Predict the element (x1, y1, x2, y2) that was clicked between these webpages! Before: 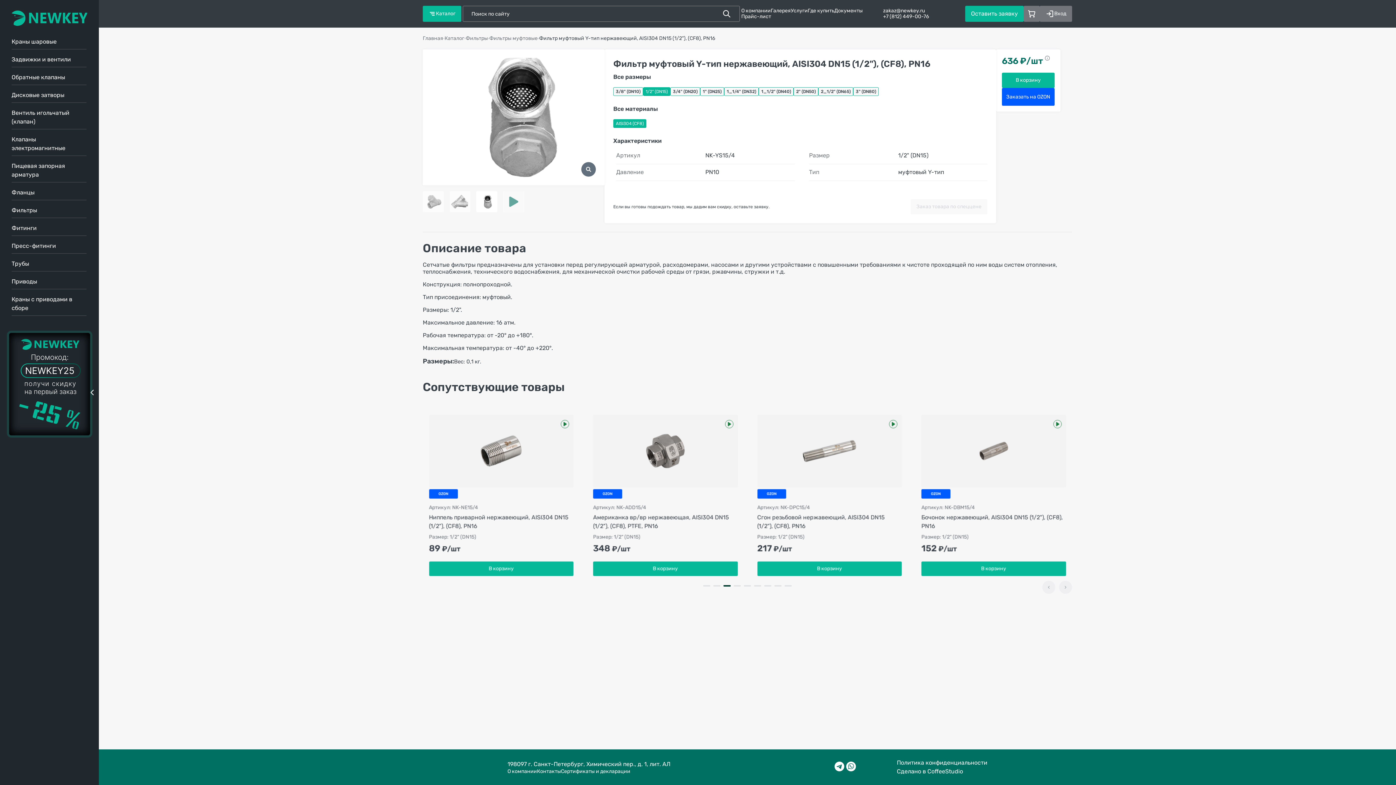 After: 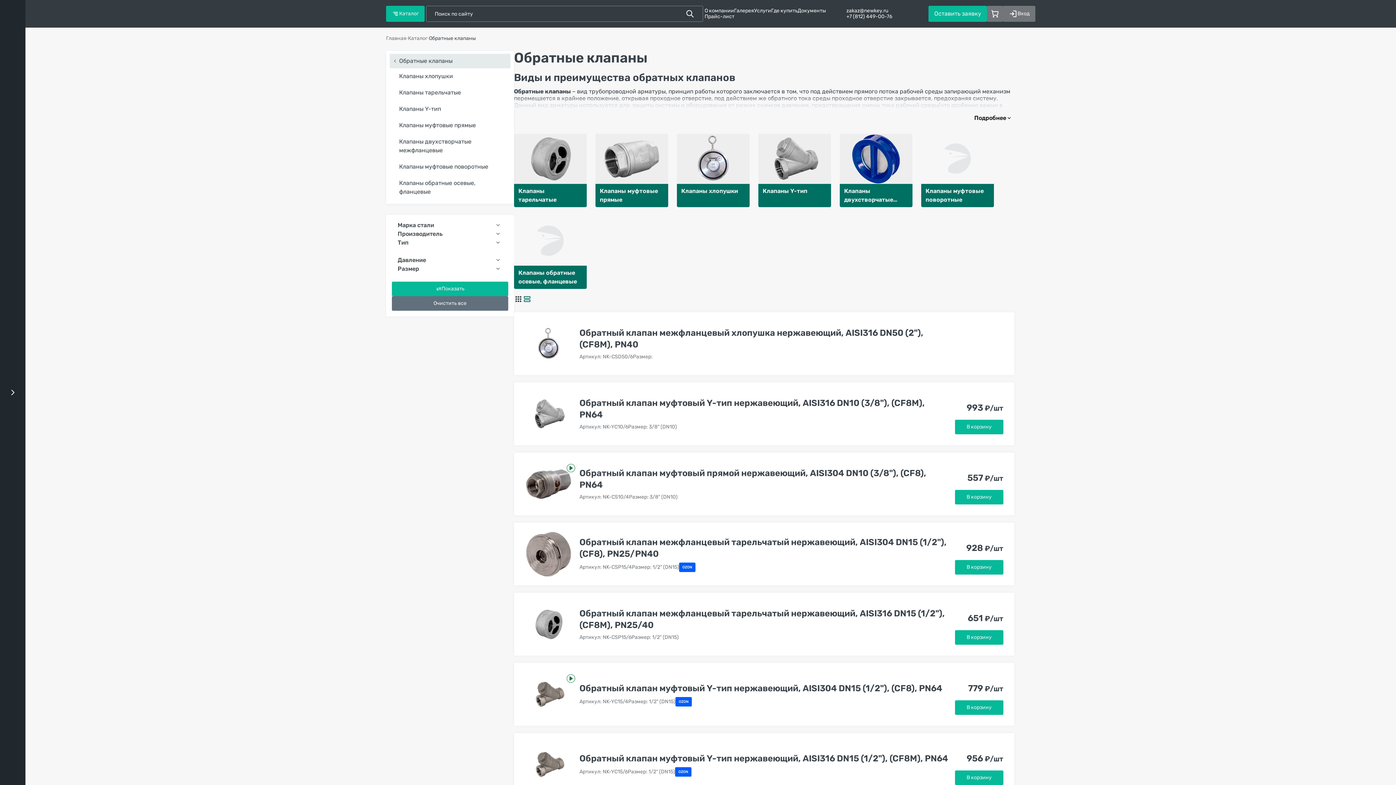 Action: bbox: (11, 70, 86, 85) label: Обратные клапаны